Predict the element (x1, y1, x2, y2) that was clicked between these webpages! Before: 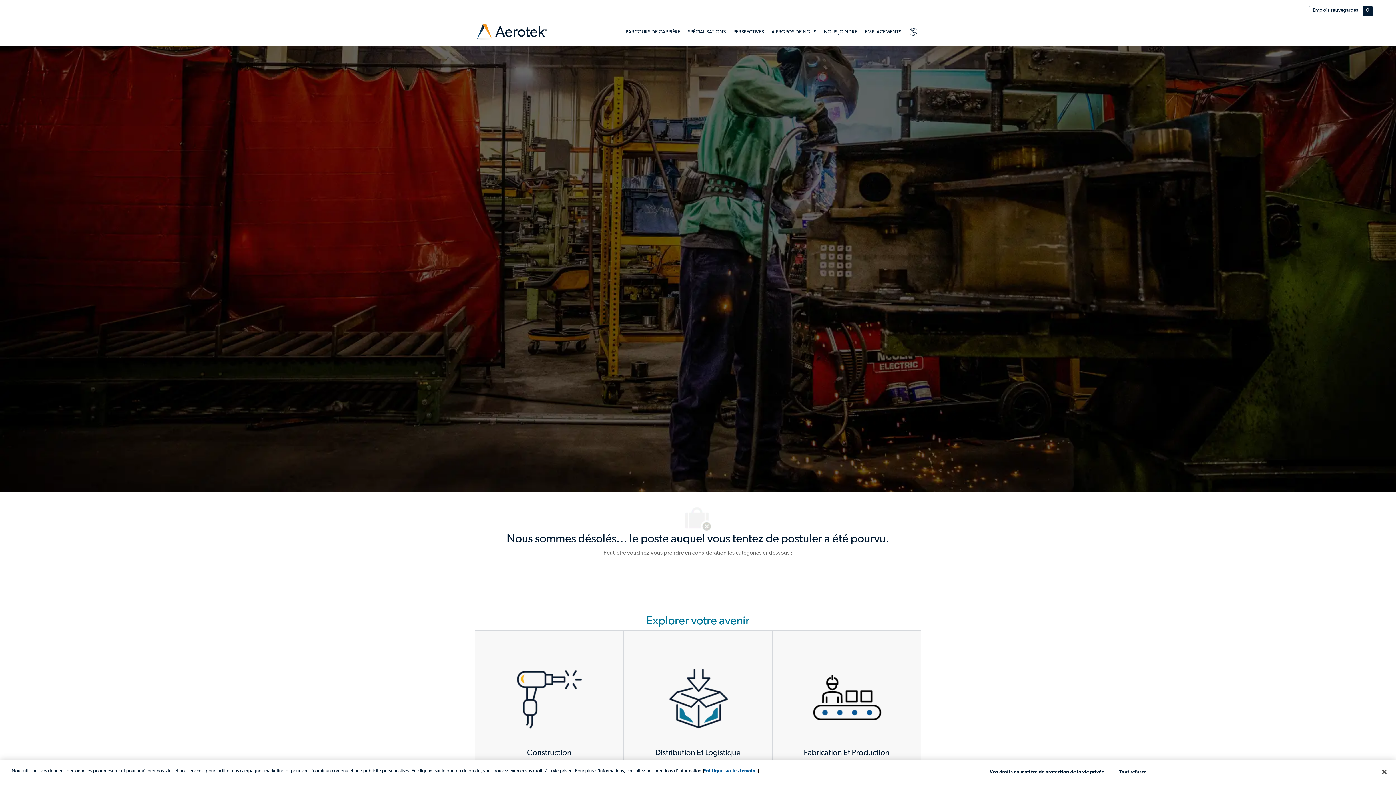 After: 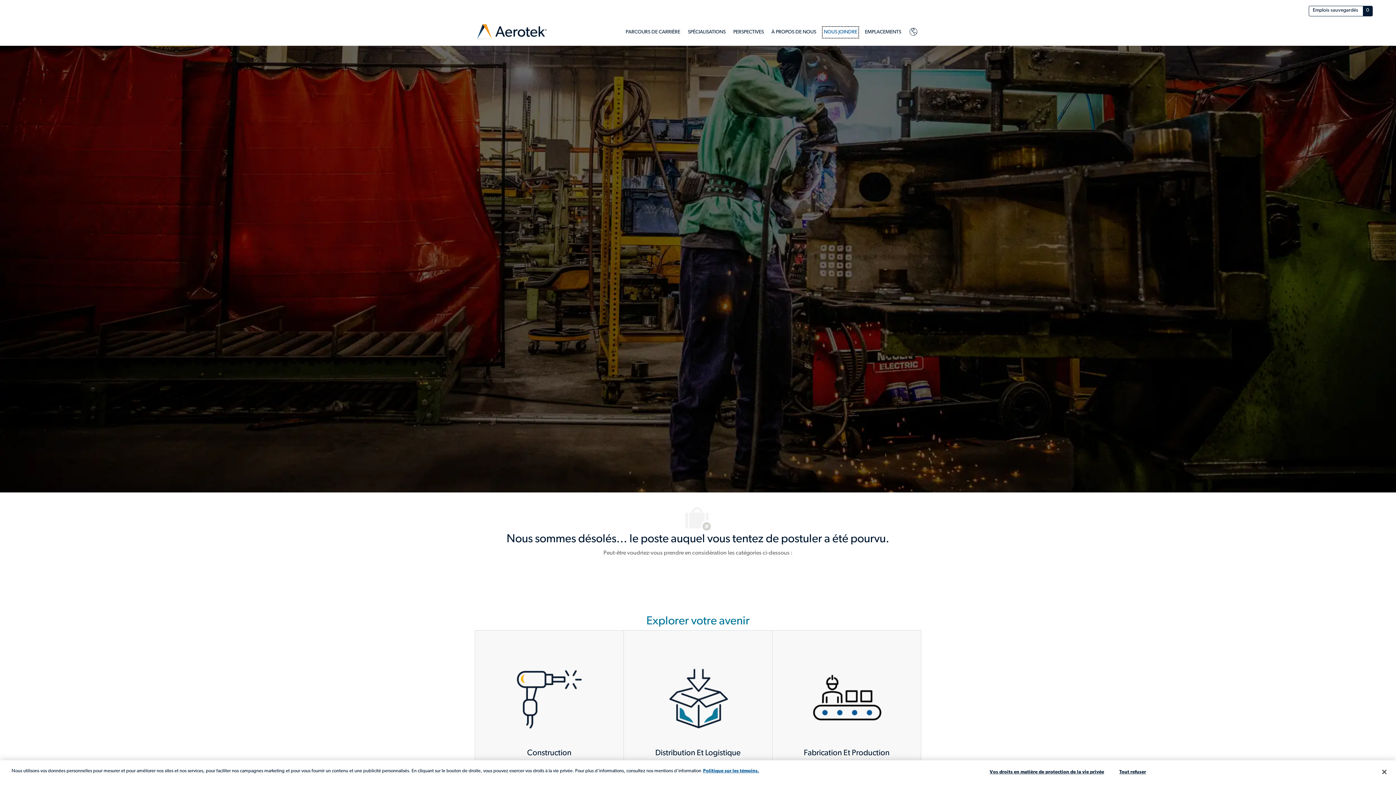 Action: label: NOUS JOINDRE bbox: (824, 27, 857, 36)